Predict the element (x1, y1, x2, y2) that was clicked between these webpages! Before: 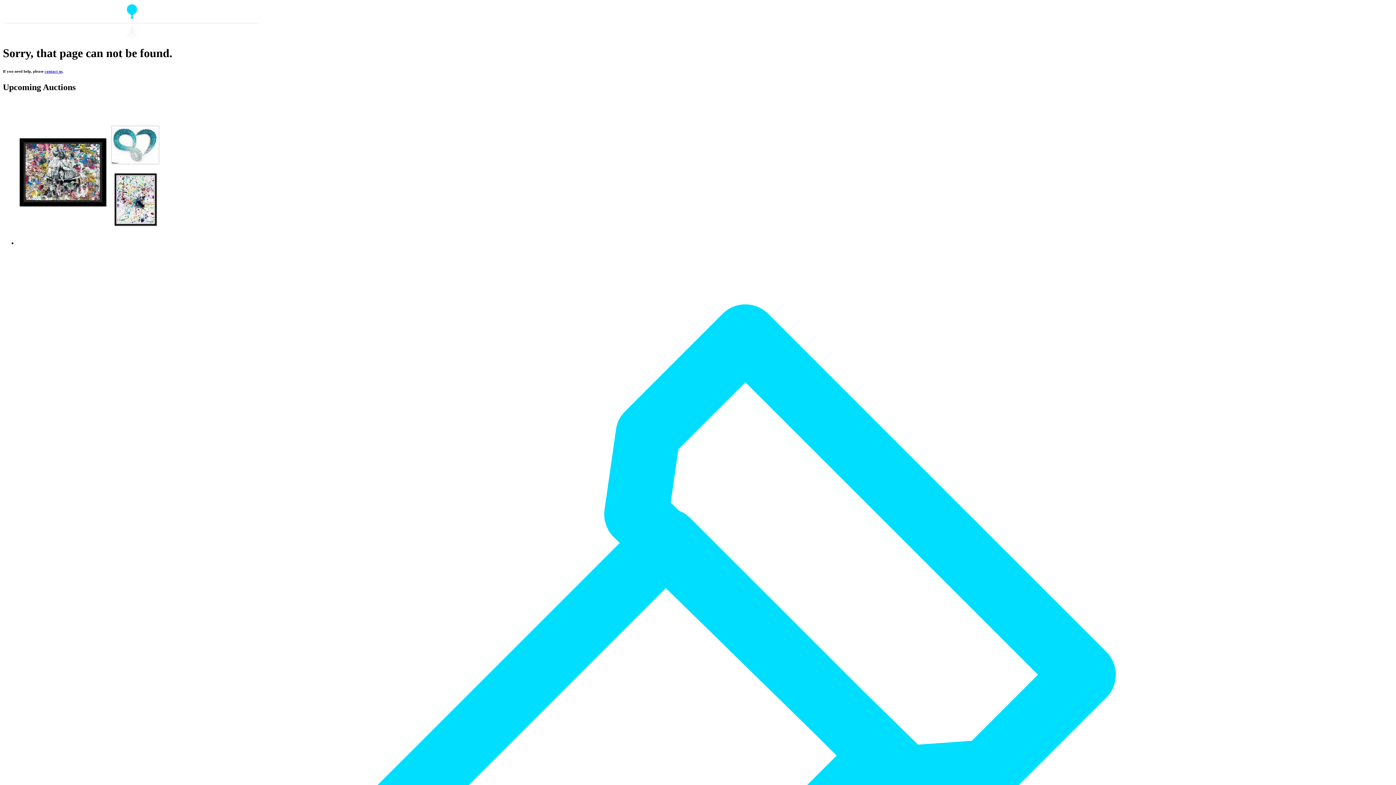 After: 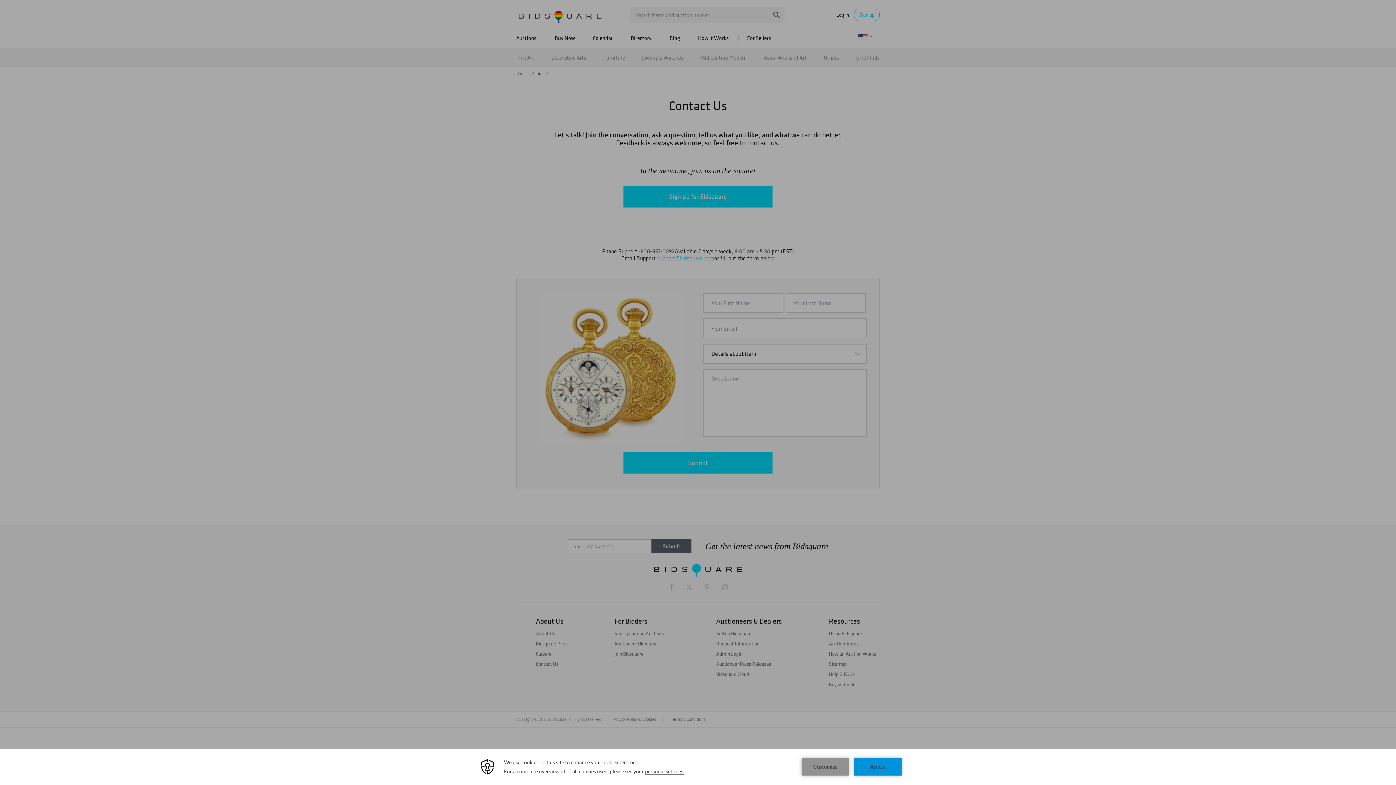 Action: bbox: (44, 69, 62, 73) label: contact us